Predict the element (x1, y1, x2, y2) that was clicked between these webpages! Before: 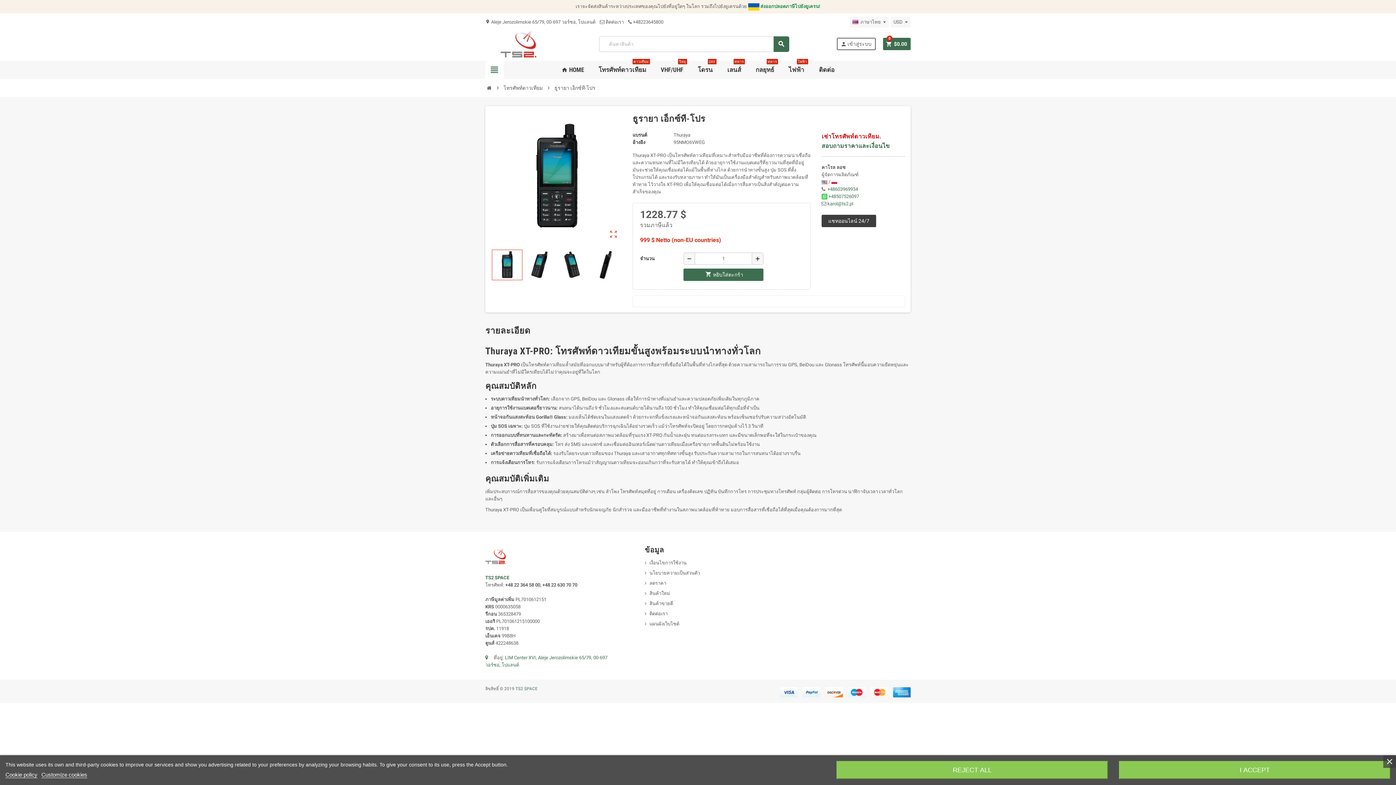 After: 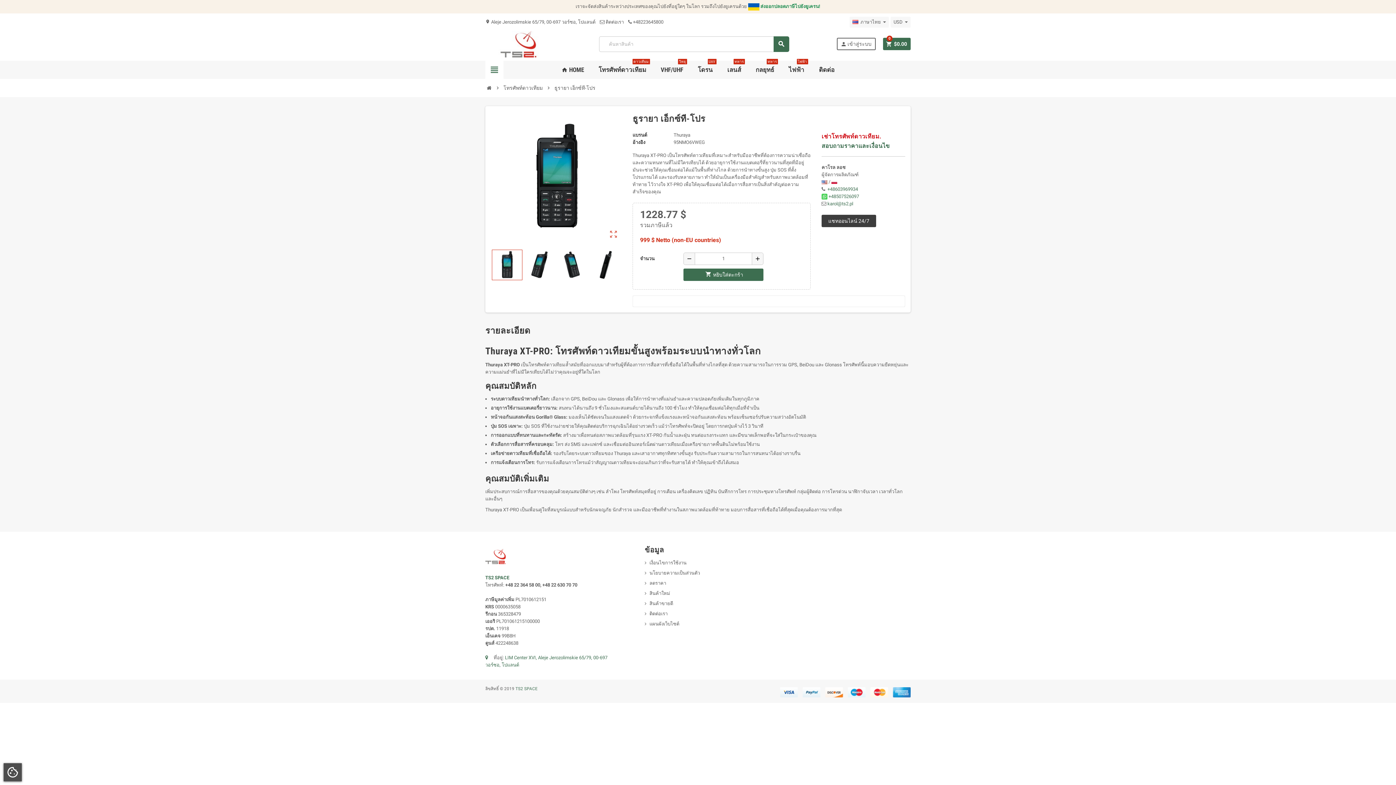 Action: label: I ACCEPT bbox: (1119, 761, 1390, 779)